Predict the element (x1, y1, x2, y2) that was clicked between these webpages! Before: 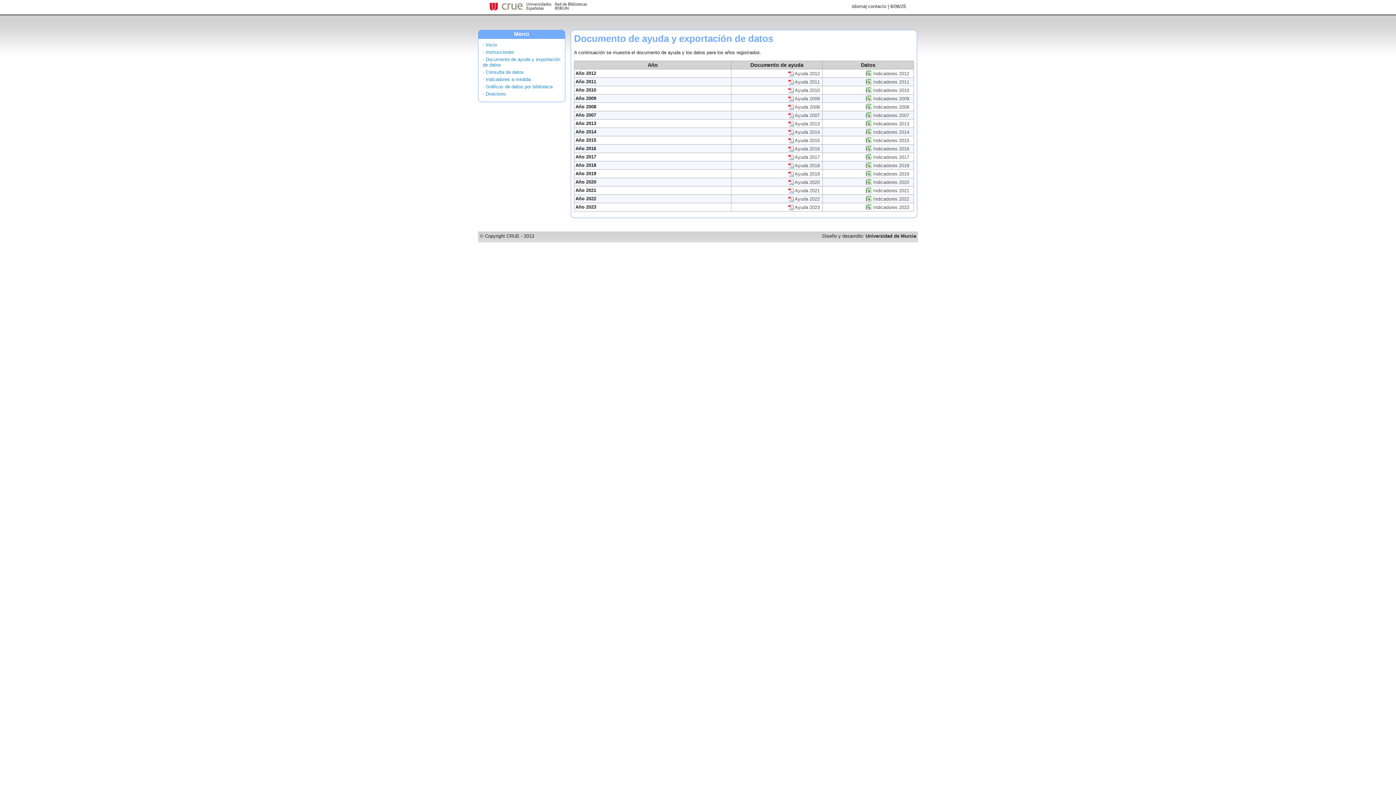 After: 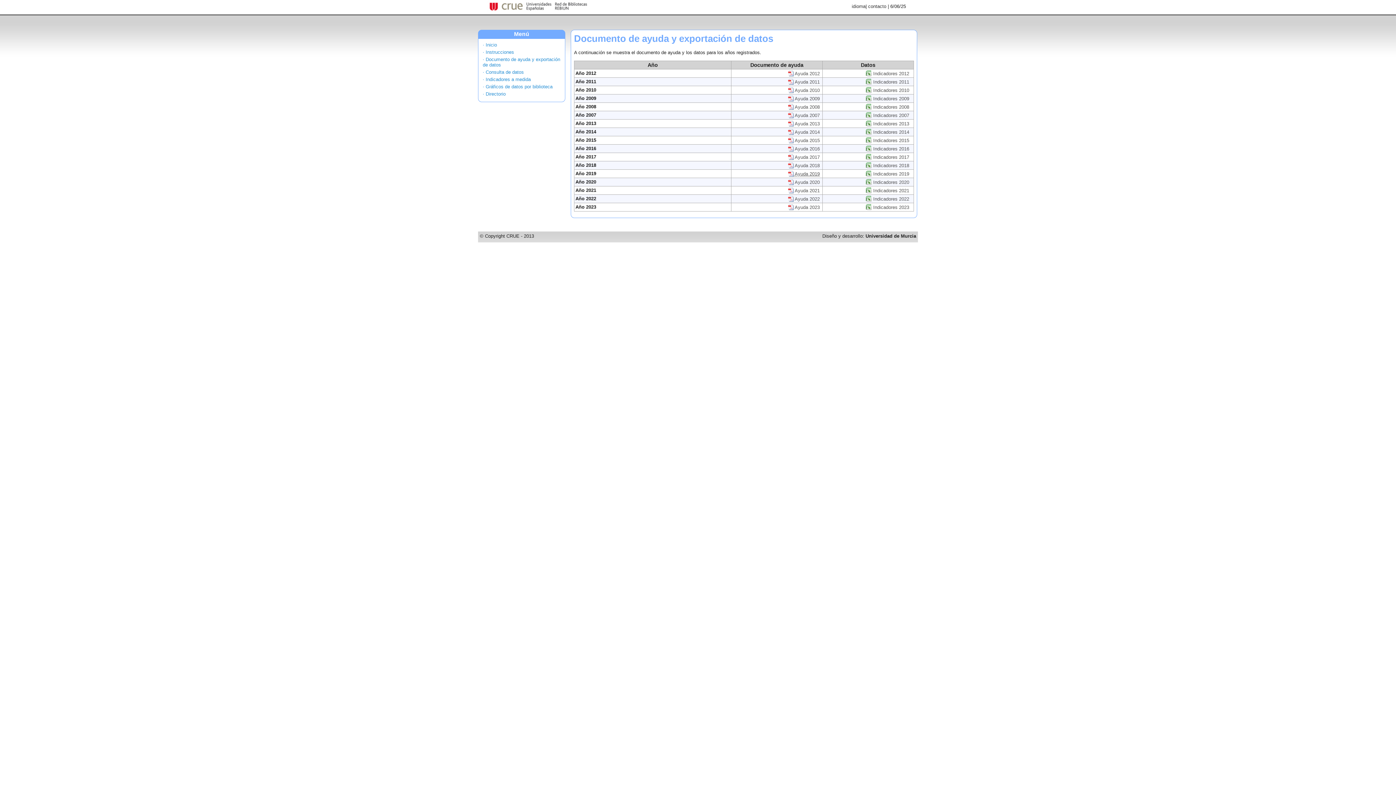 Action: label:  Ayuda 2019 bbox: (788, 171, 820, 176)